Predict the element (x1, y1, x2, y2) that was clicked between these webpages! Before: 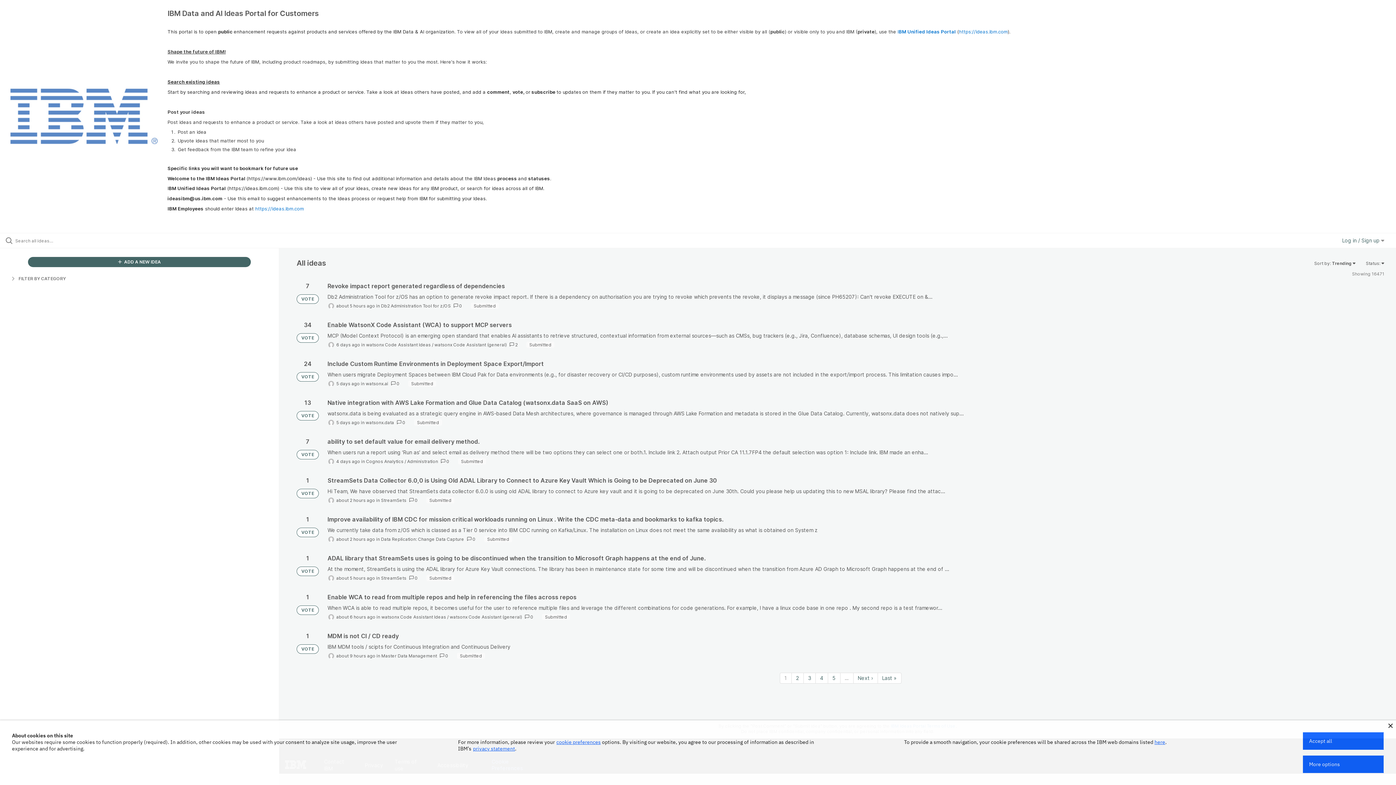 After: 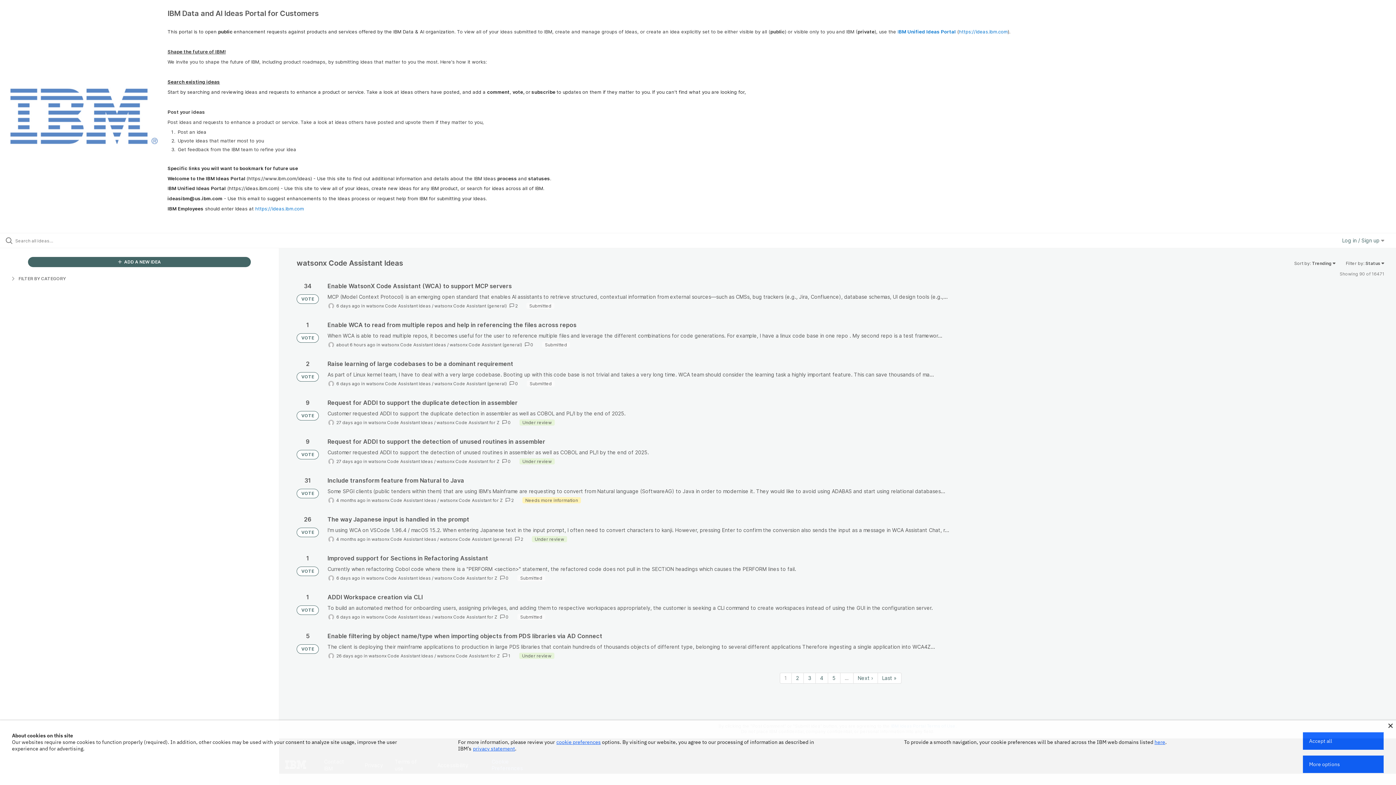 Action: bbox: (381, 614, 446, 620) label: watsonx Code Assistant Ideas